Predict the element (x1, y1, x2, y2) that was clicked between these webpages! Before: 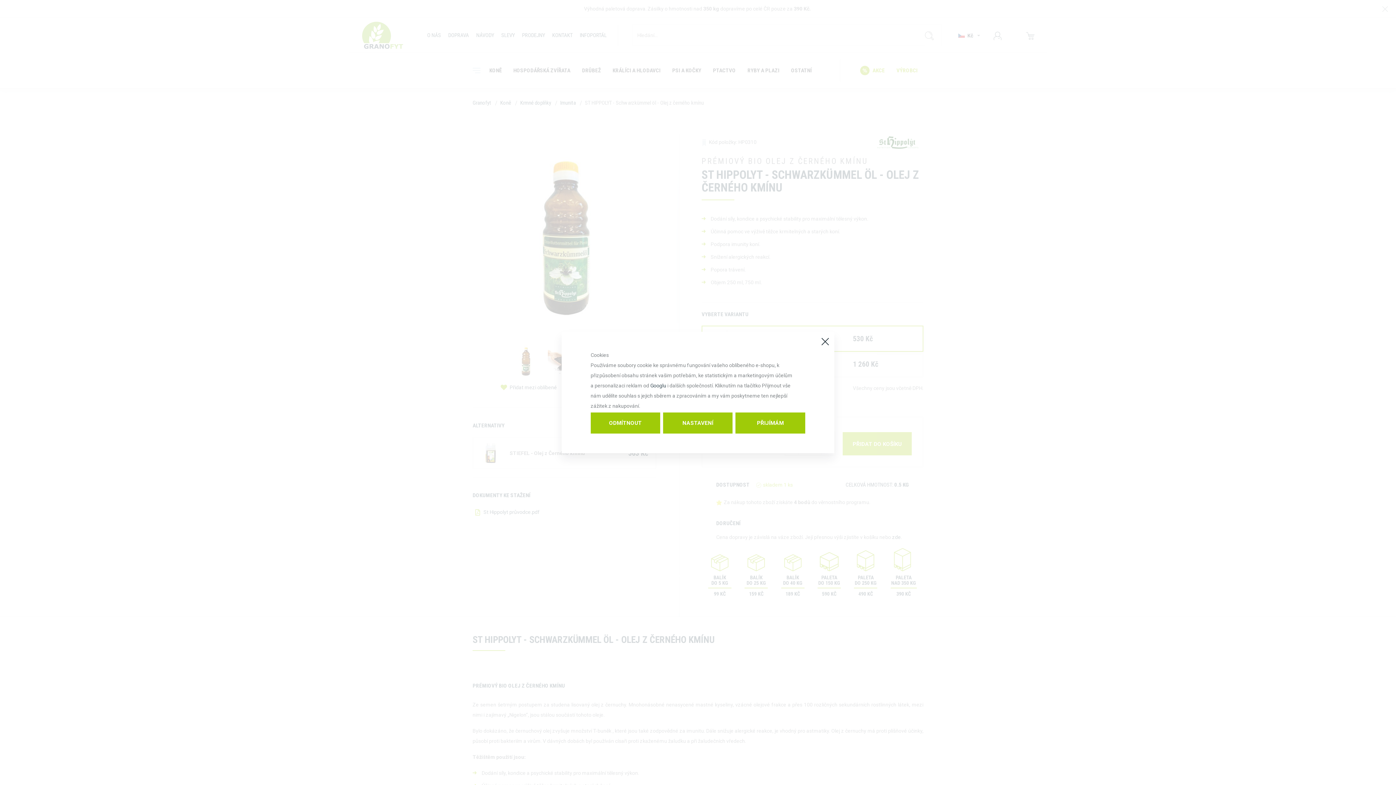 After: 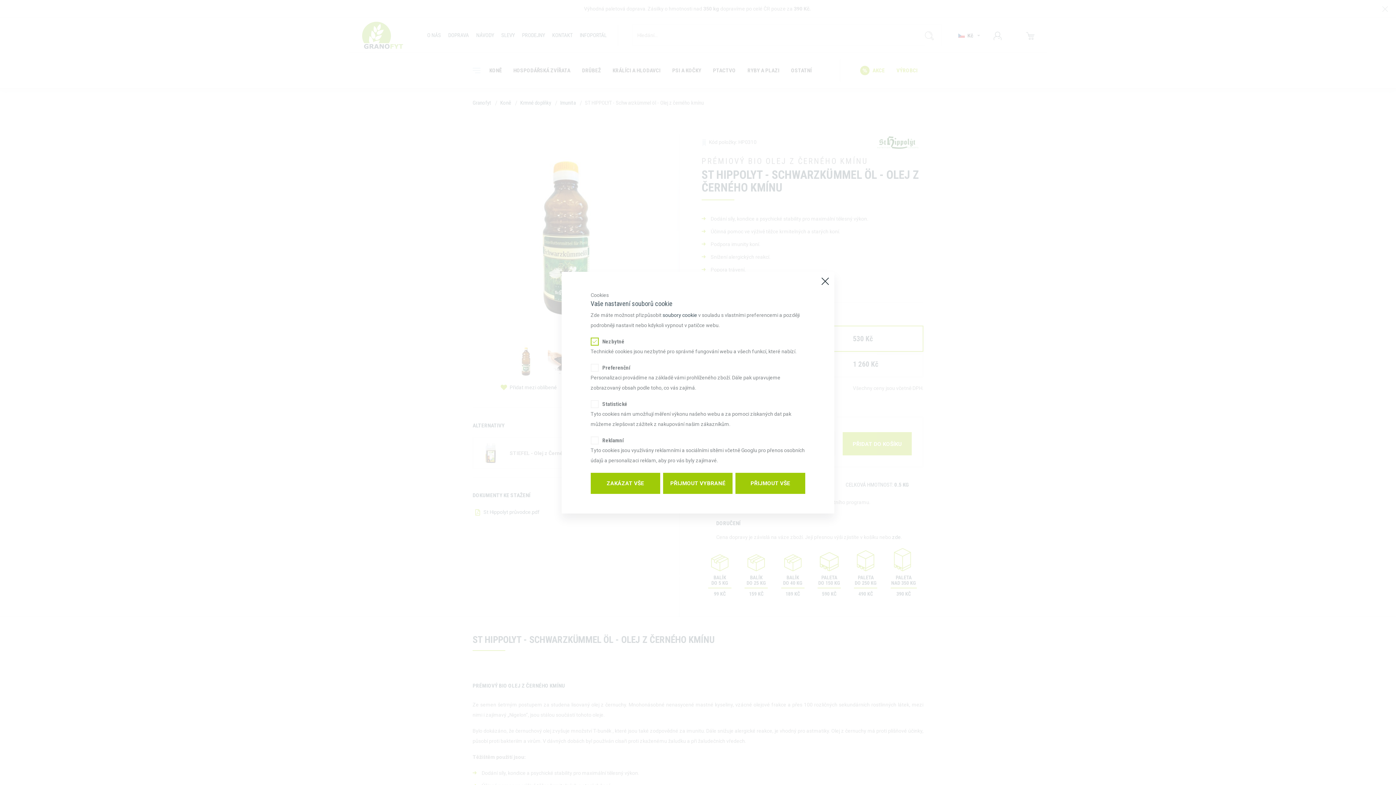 Action: bbox: (663, 412, 732, 433) label: NASTAVENÍ